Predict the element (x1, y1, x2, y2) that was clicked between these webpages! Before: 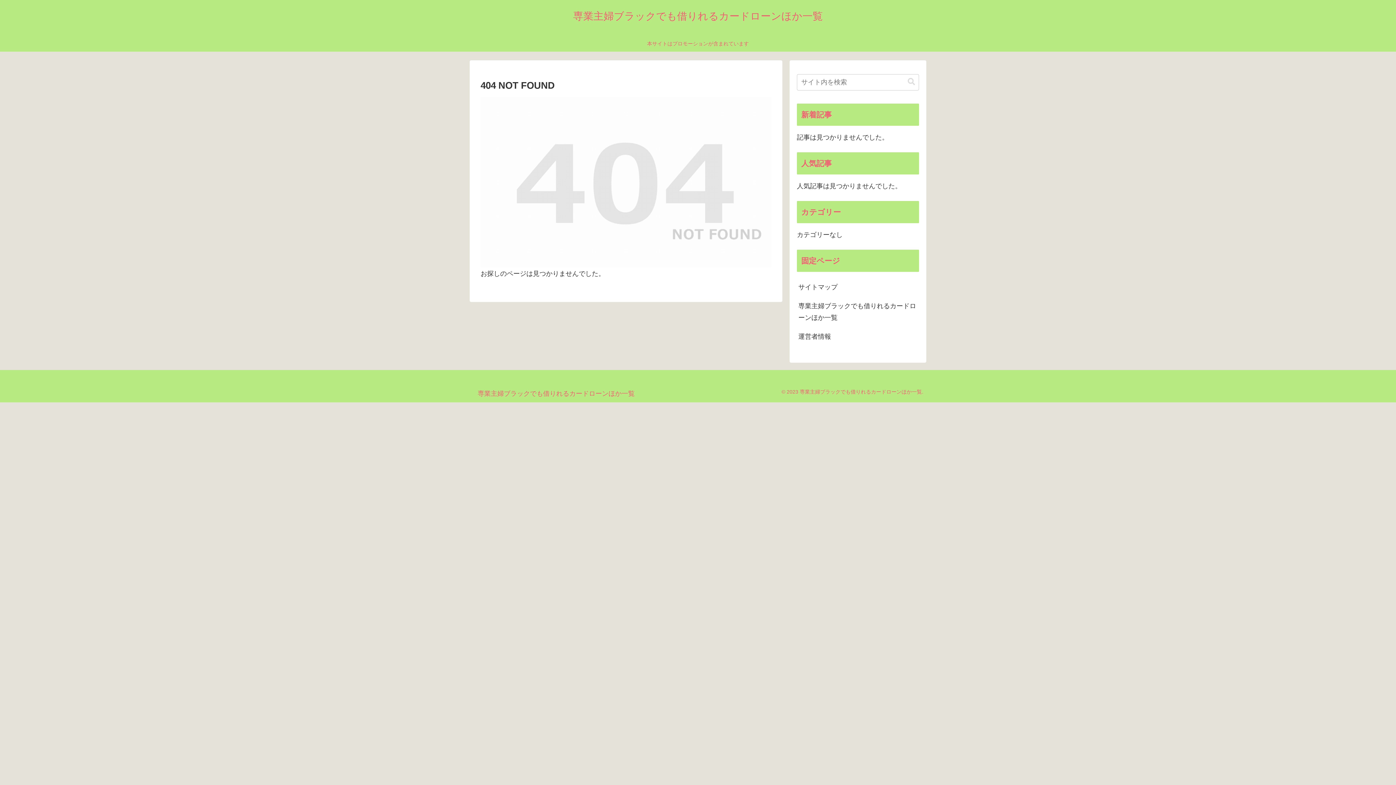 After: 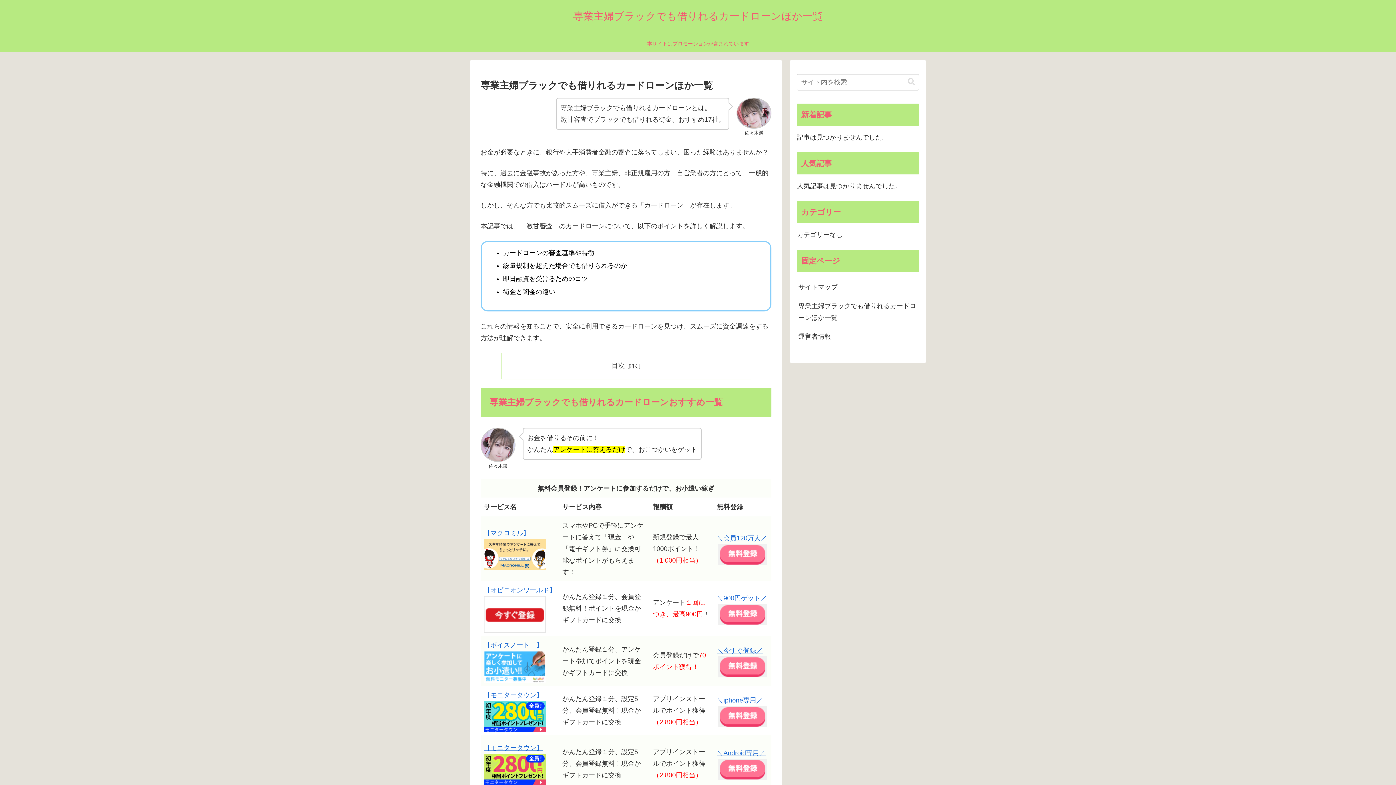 Action: label: 専業主婦ブラックでも借りれるカードローンほか一覧 bbox: (472, 391, 640, 396)